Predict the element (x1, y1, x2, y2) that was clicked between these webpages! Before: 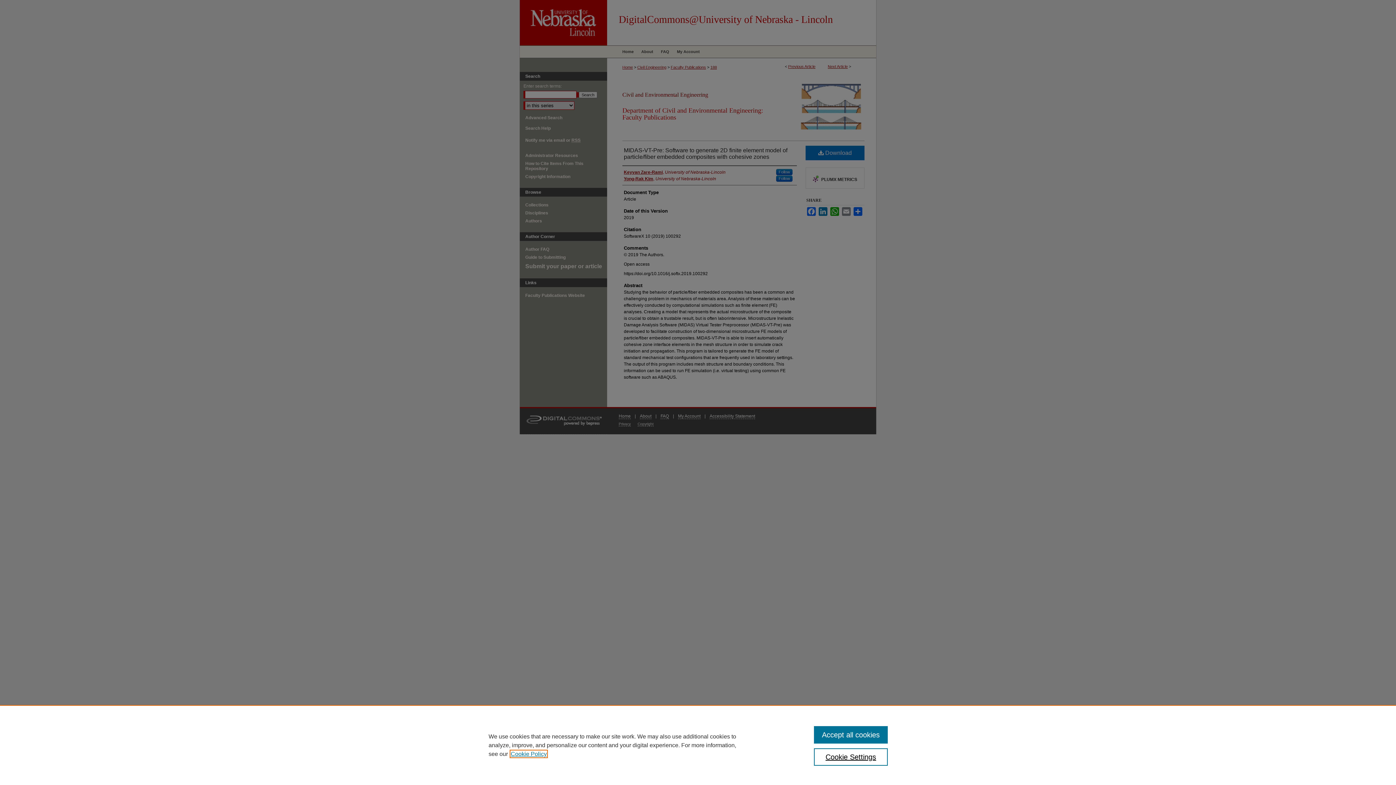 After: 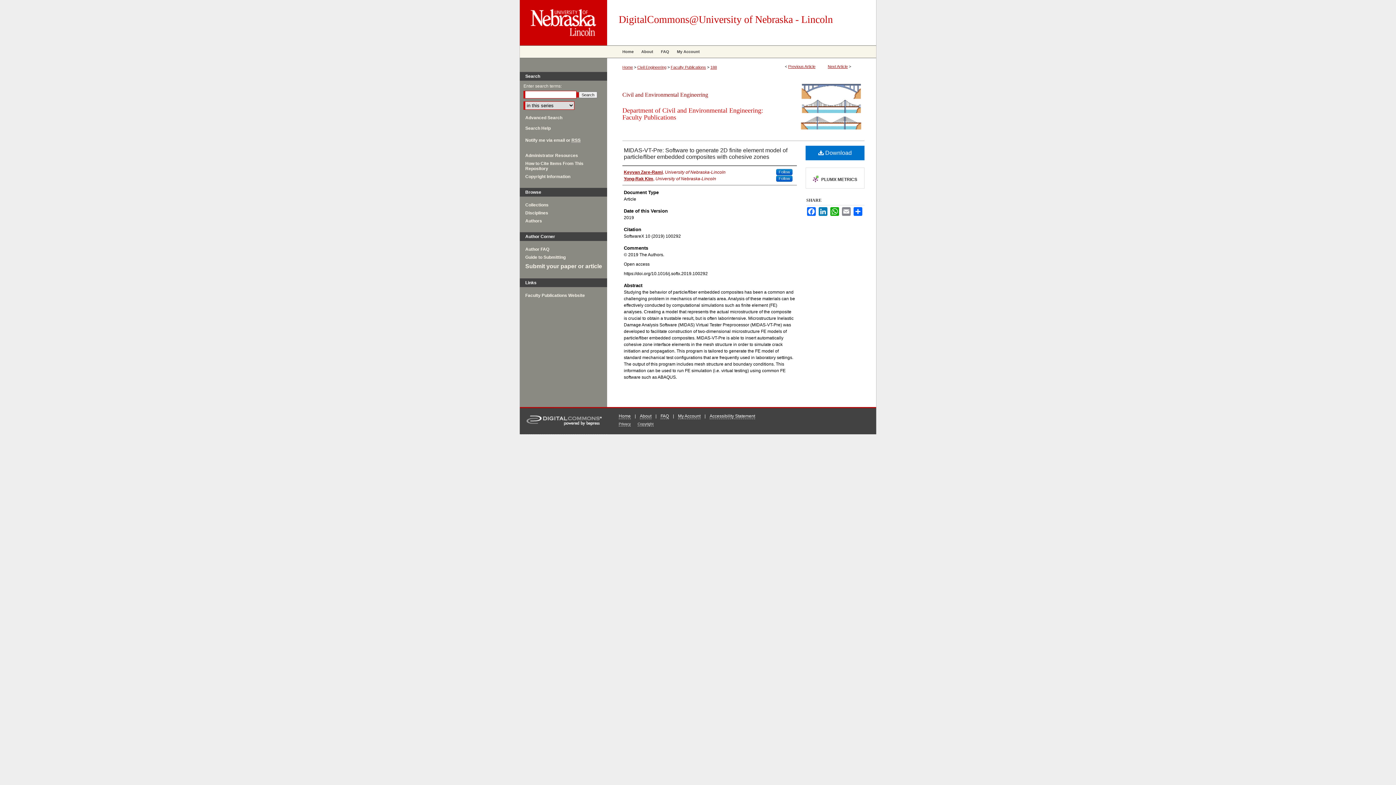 Action: label: Accept all cookies bbox: (814, 726, 887, 744)